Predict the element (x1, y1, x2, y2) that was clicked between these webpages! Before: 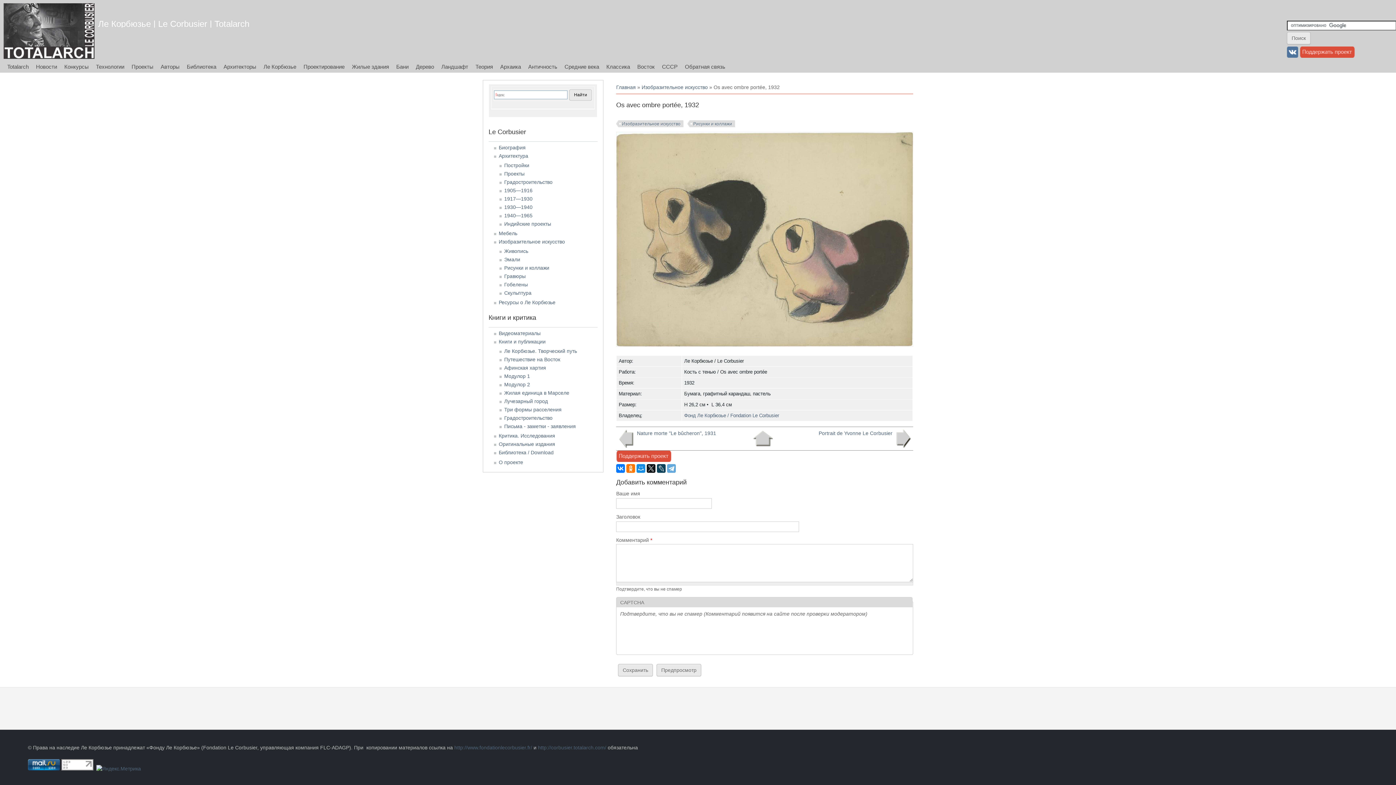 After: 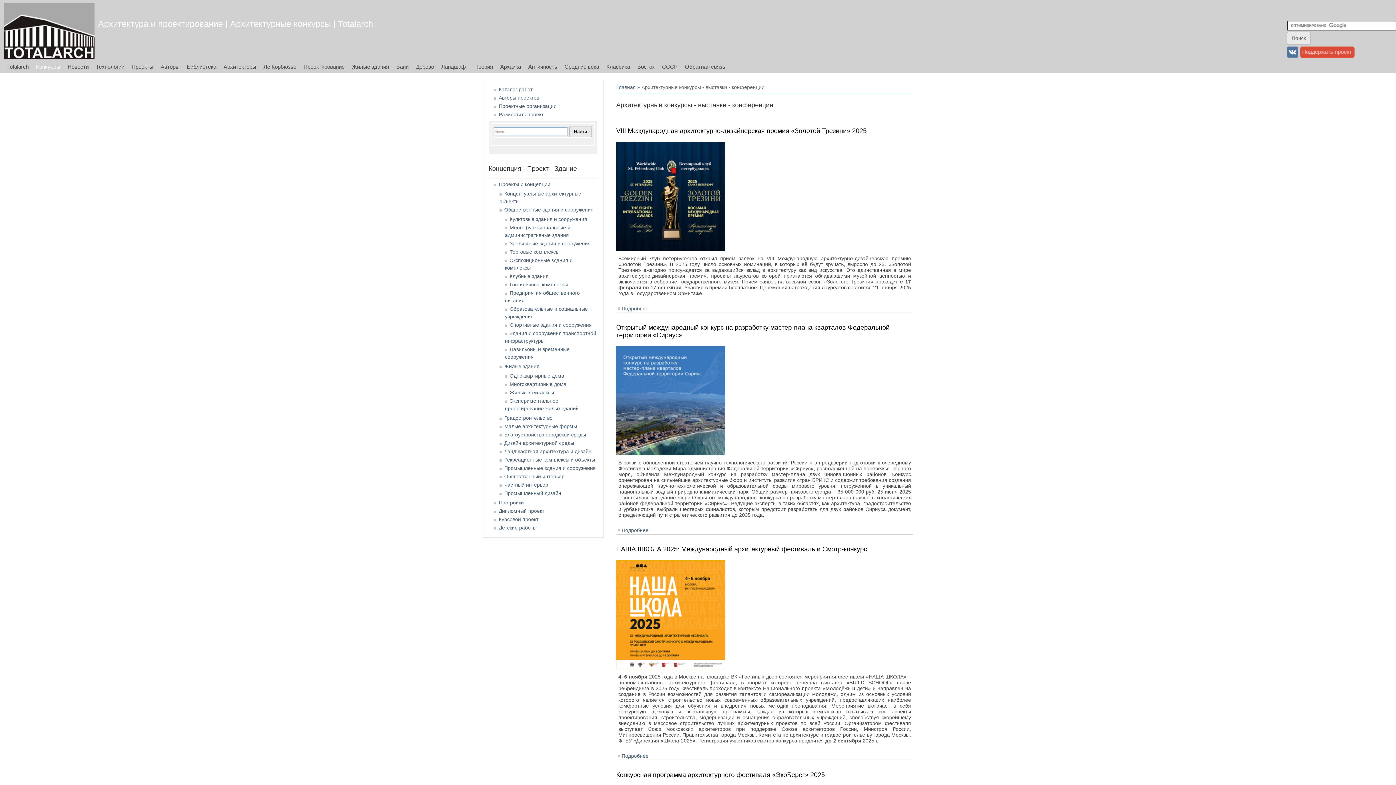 Action: label: Конкурсы bbox: (60, 60, 92, 72)